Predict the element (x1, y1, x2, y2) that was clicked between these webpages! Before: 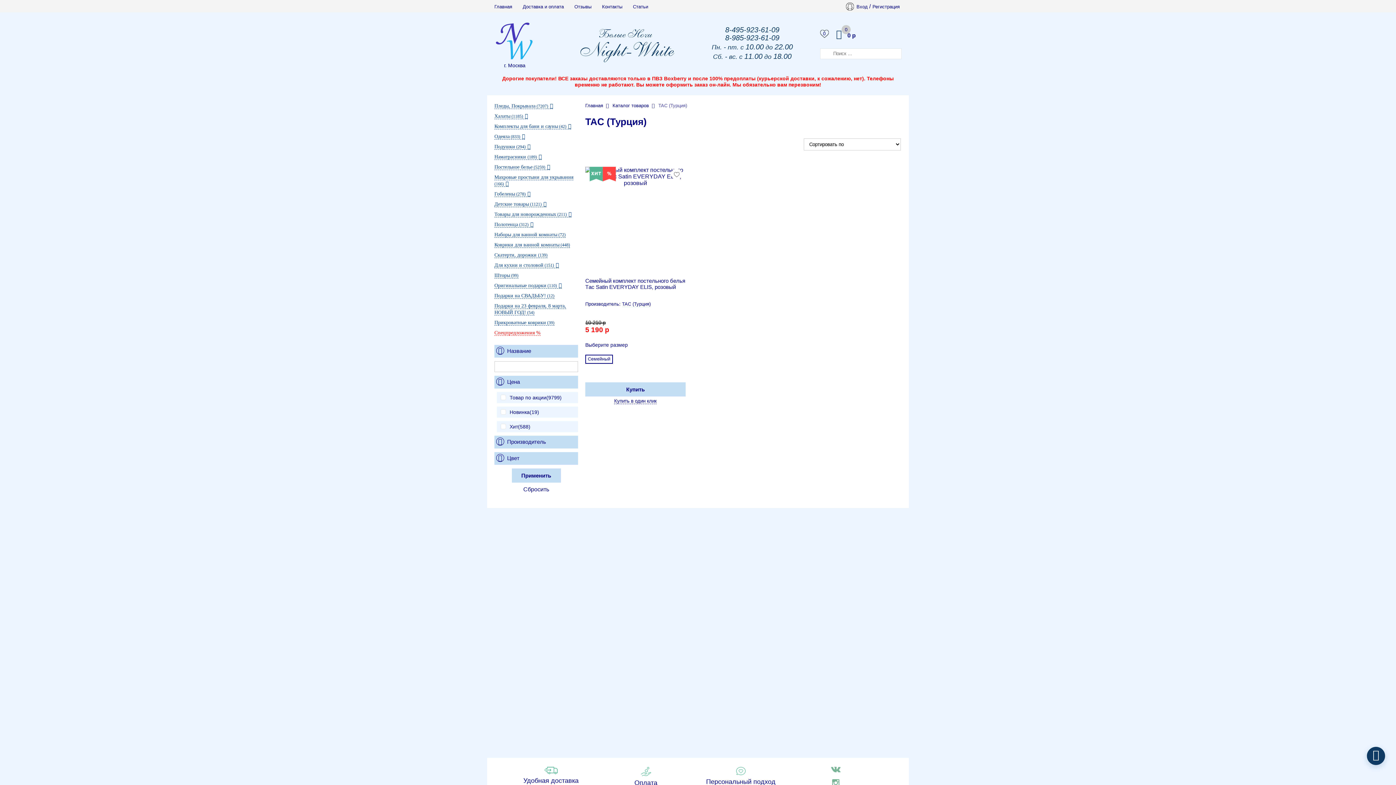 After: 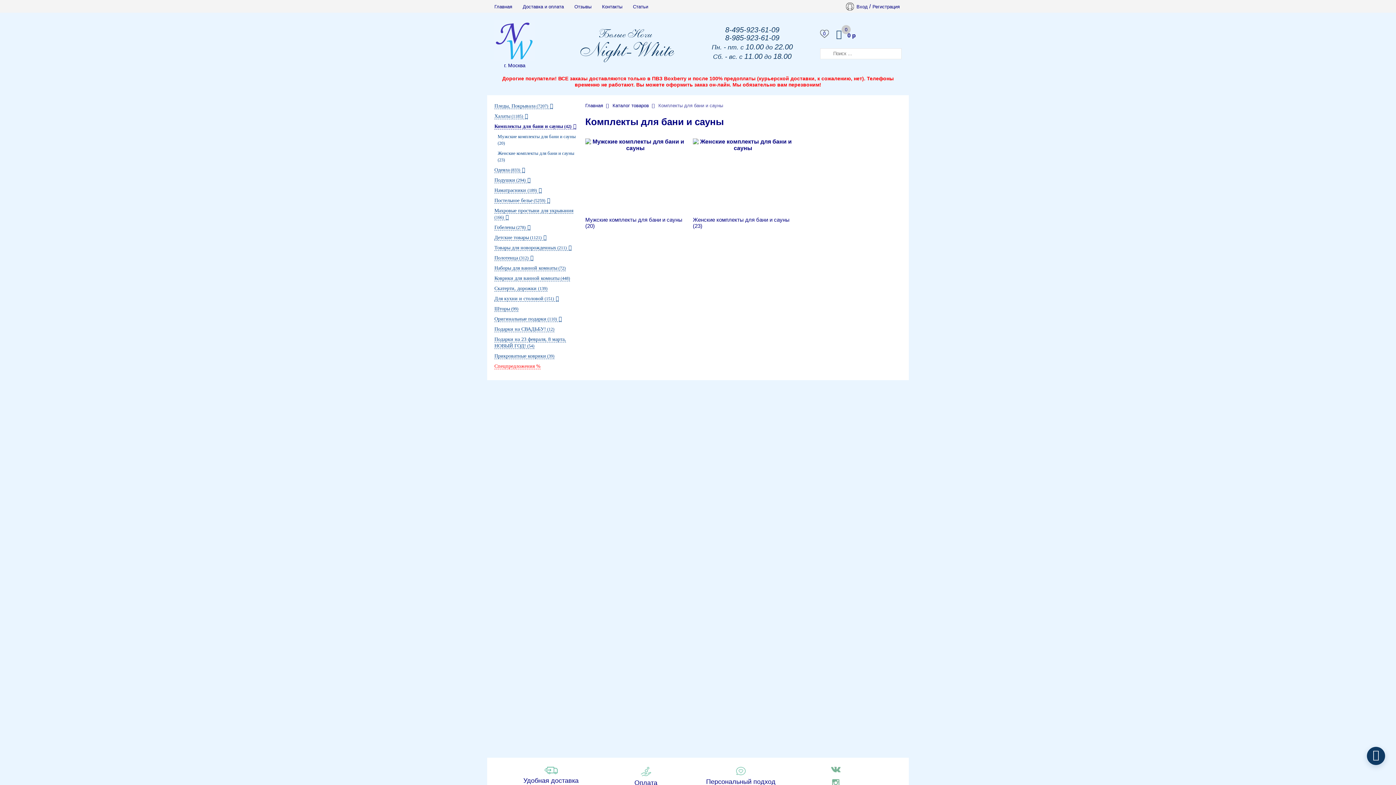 Action: label: Комплекты для бани и сауны (42) bbox: (494, 123, 571, 129)